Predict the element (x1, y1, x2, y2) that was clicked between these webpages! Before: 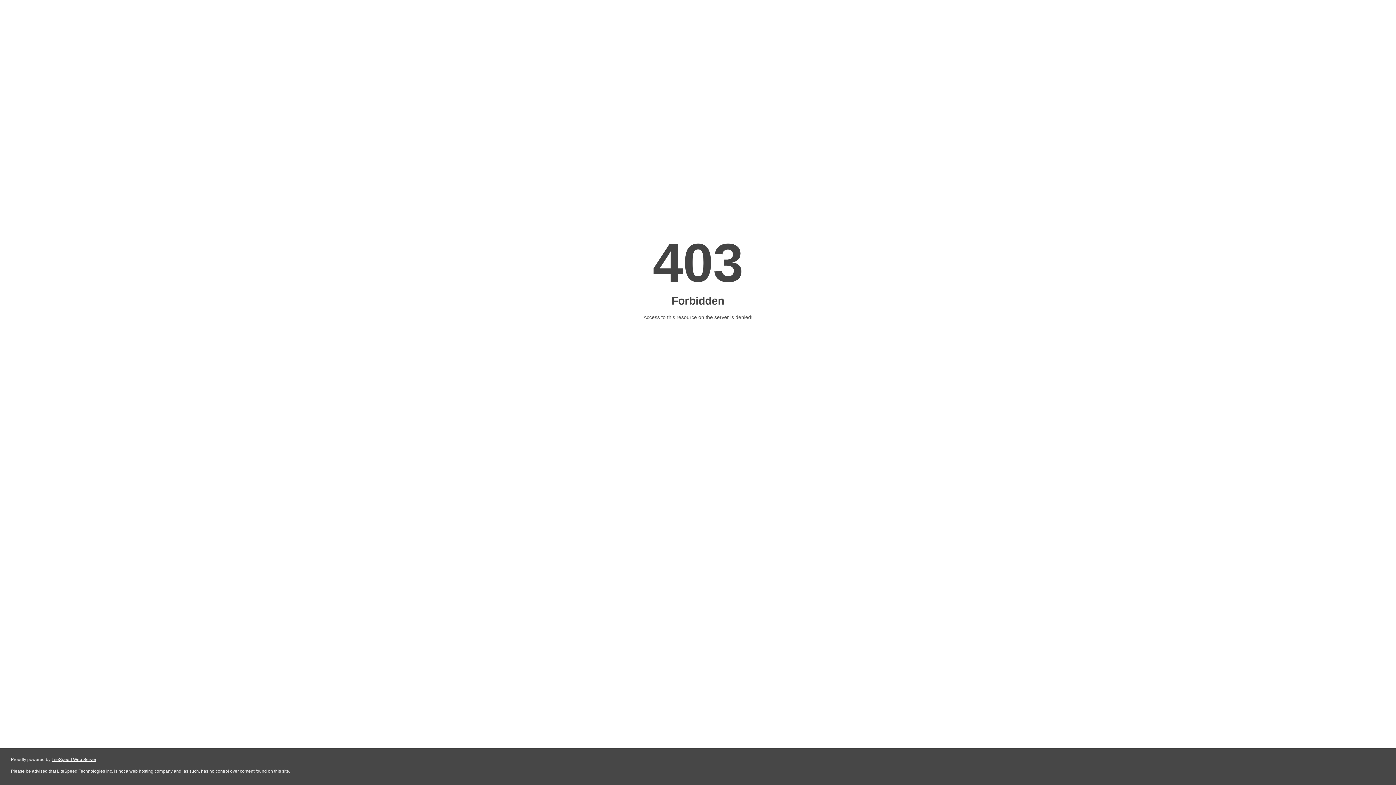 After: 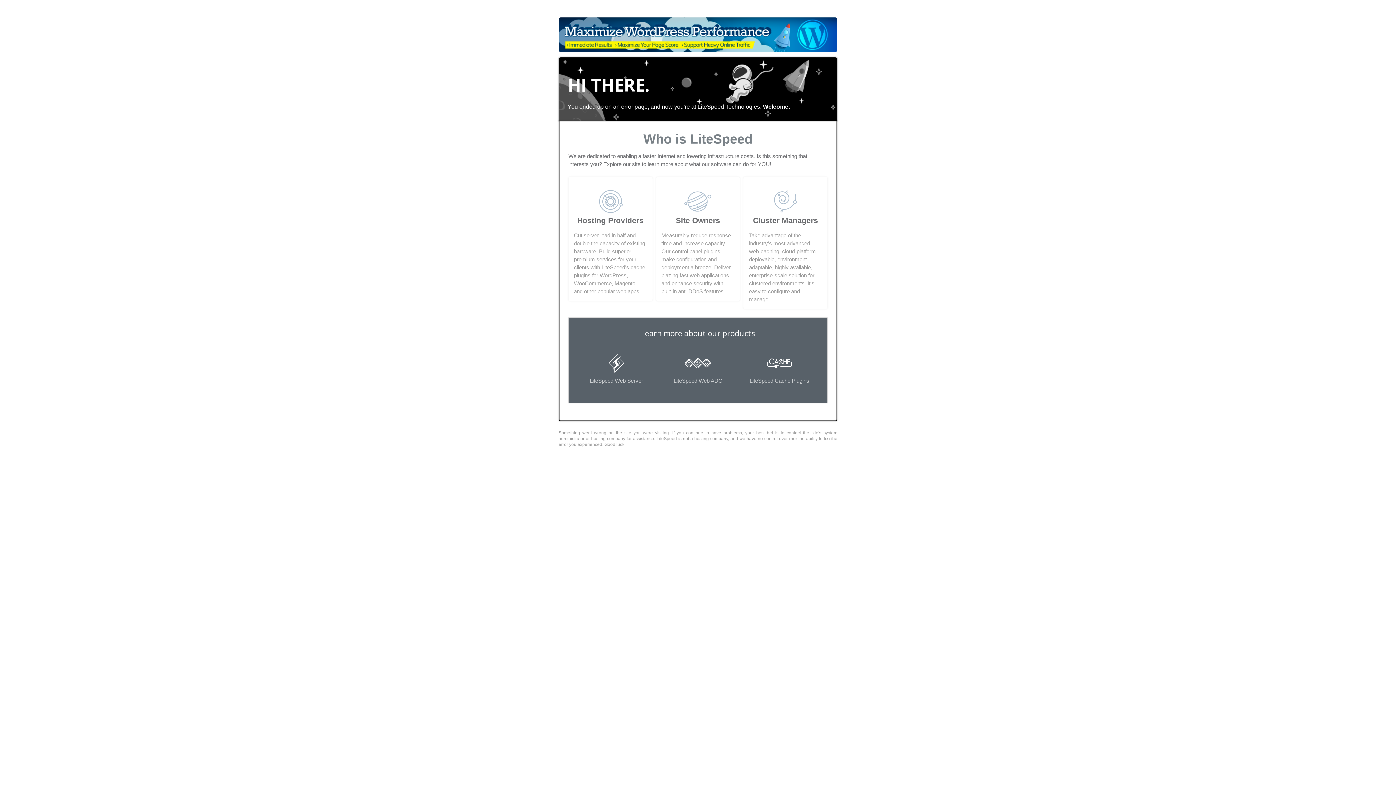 Action: label: LiteSpeed Web Server bbox: (51, 757, 96, 762)